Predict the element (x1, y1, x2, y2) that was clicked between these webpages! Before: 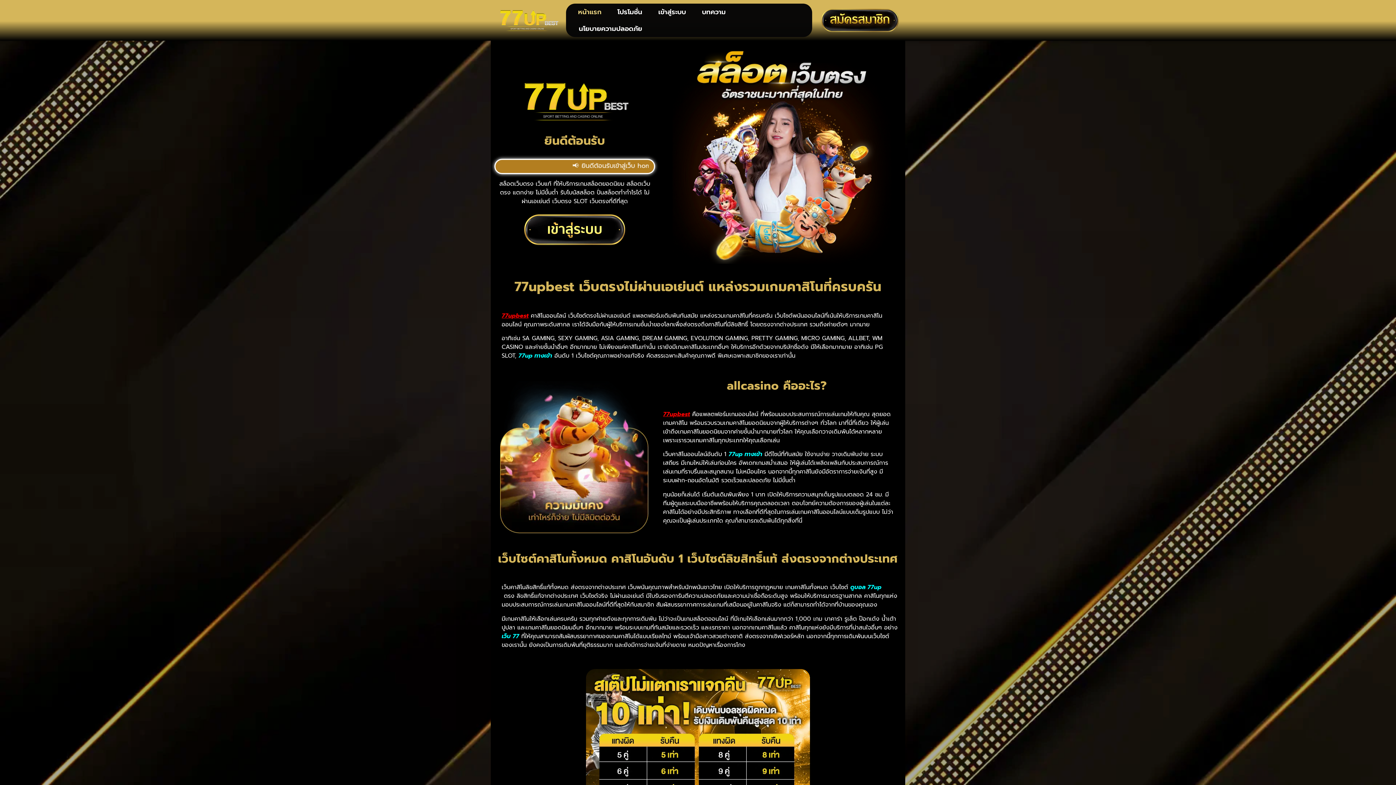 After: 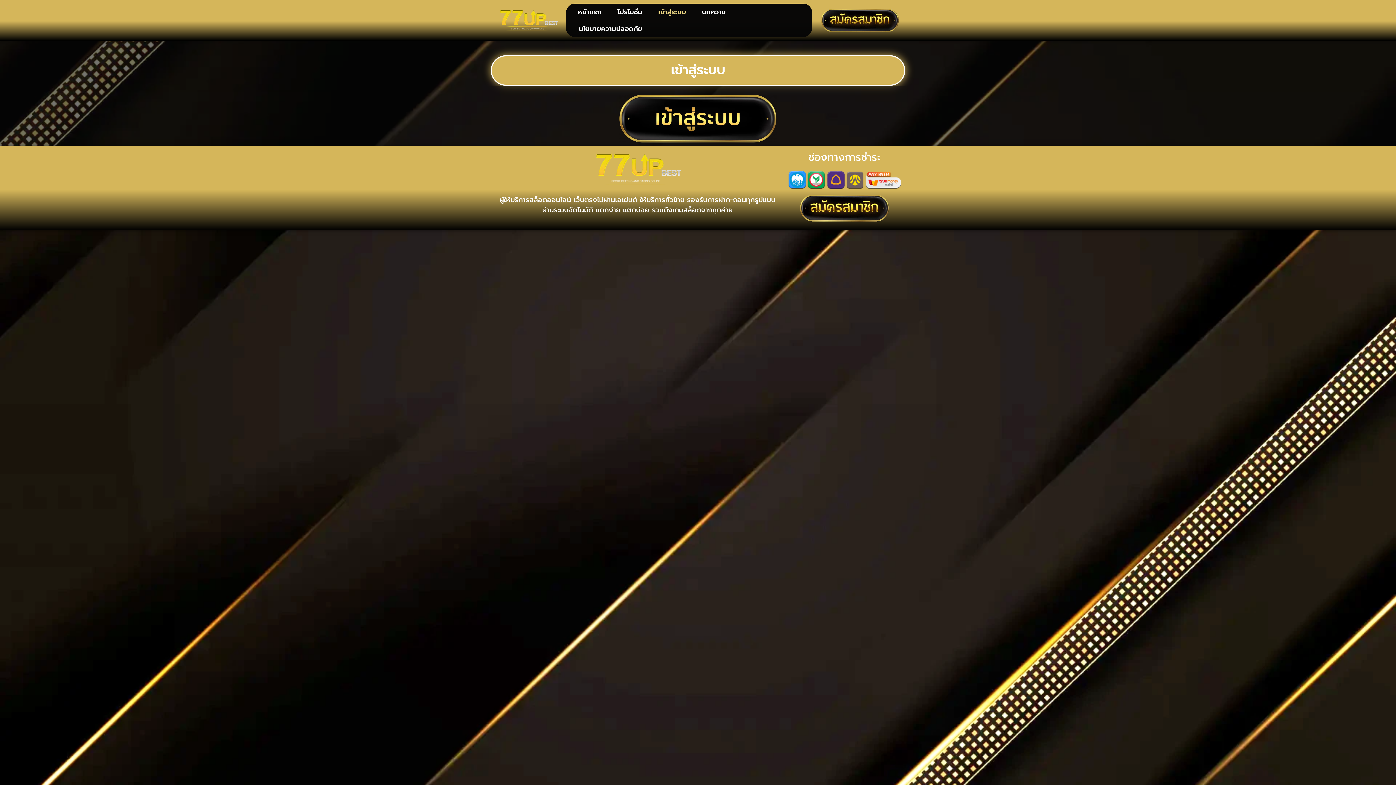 Action: bbox: (651, 3, 693, 20) label: เข้าสู่ระบบ